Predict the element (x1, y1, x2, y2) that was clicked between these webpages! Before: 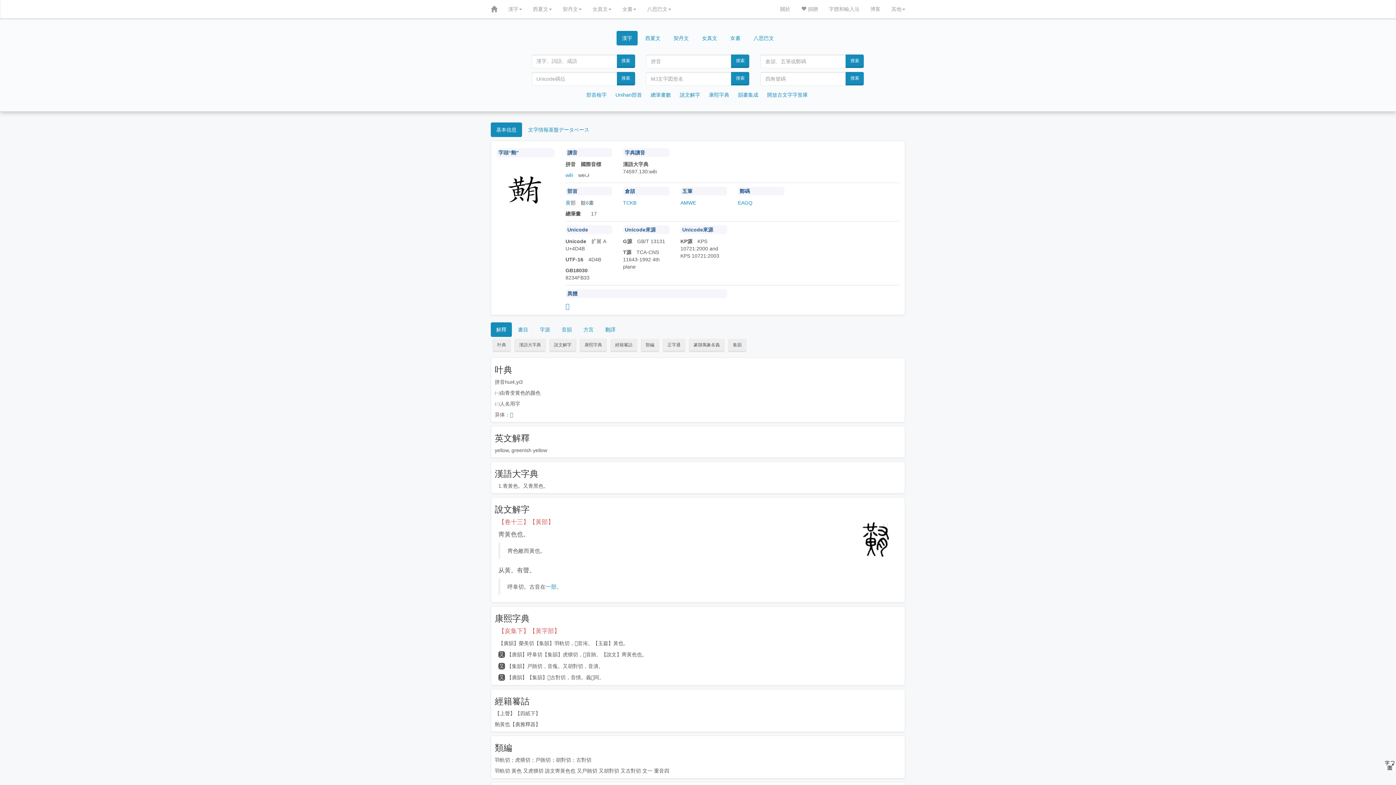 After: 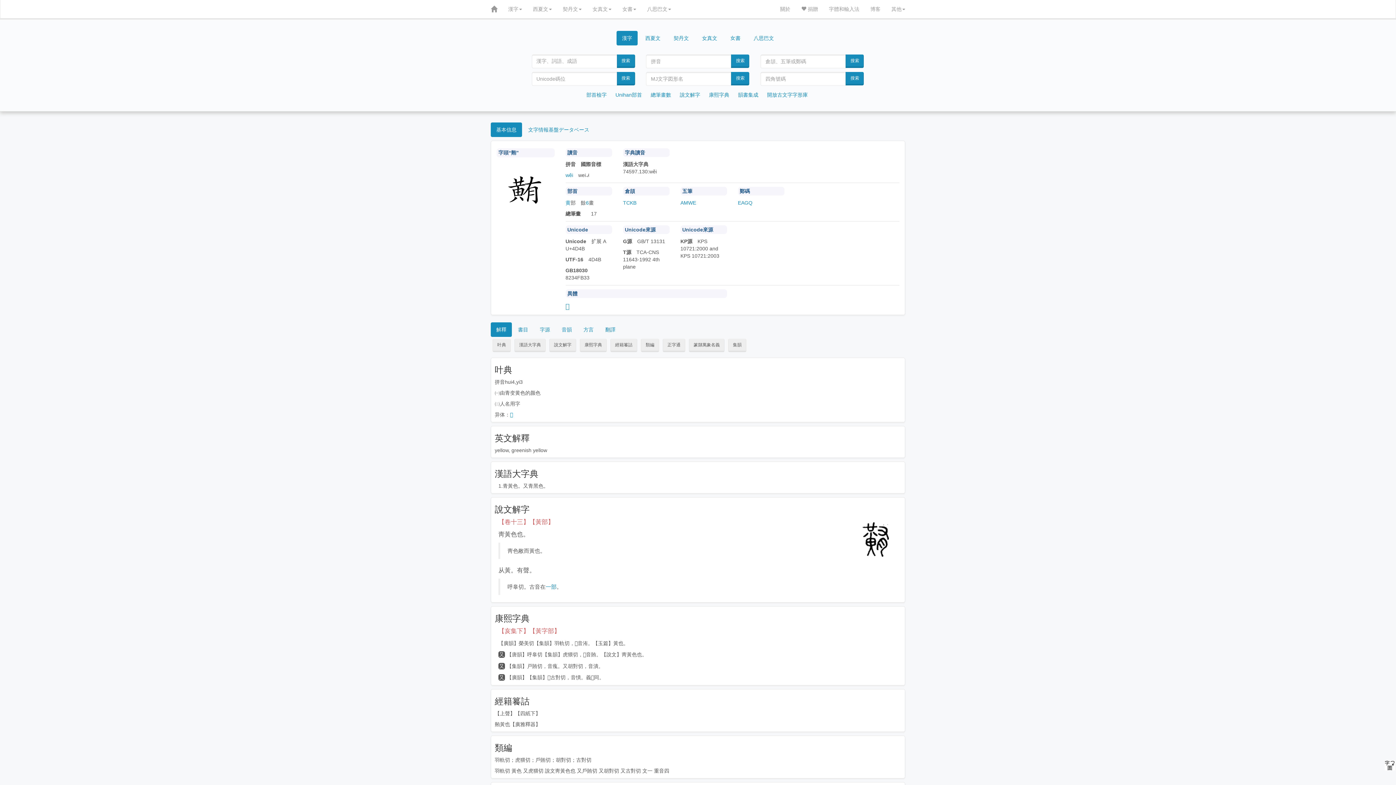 Action: bbox: (490, 122, 522, 137) label: 基本信息